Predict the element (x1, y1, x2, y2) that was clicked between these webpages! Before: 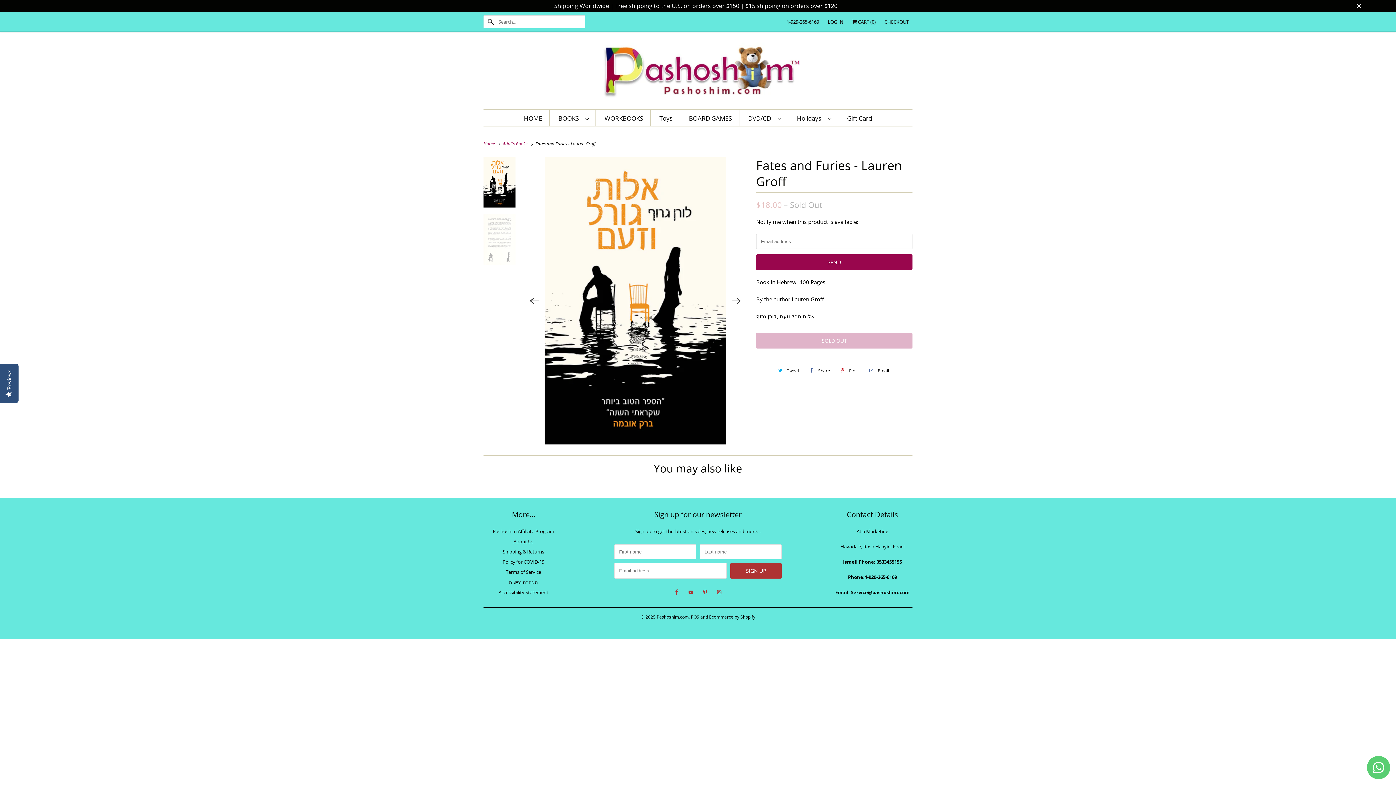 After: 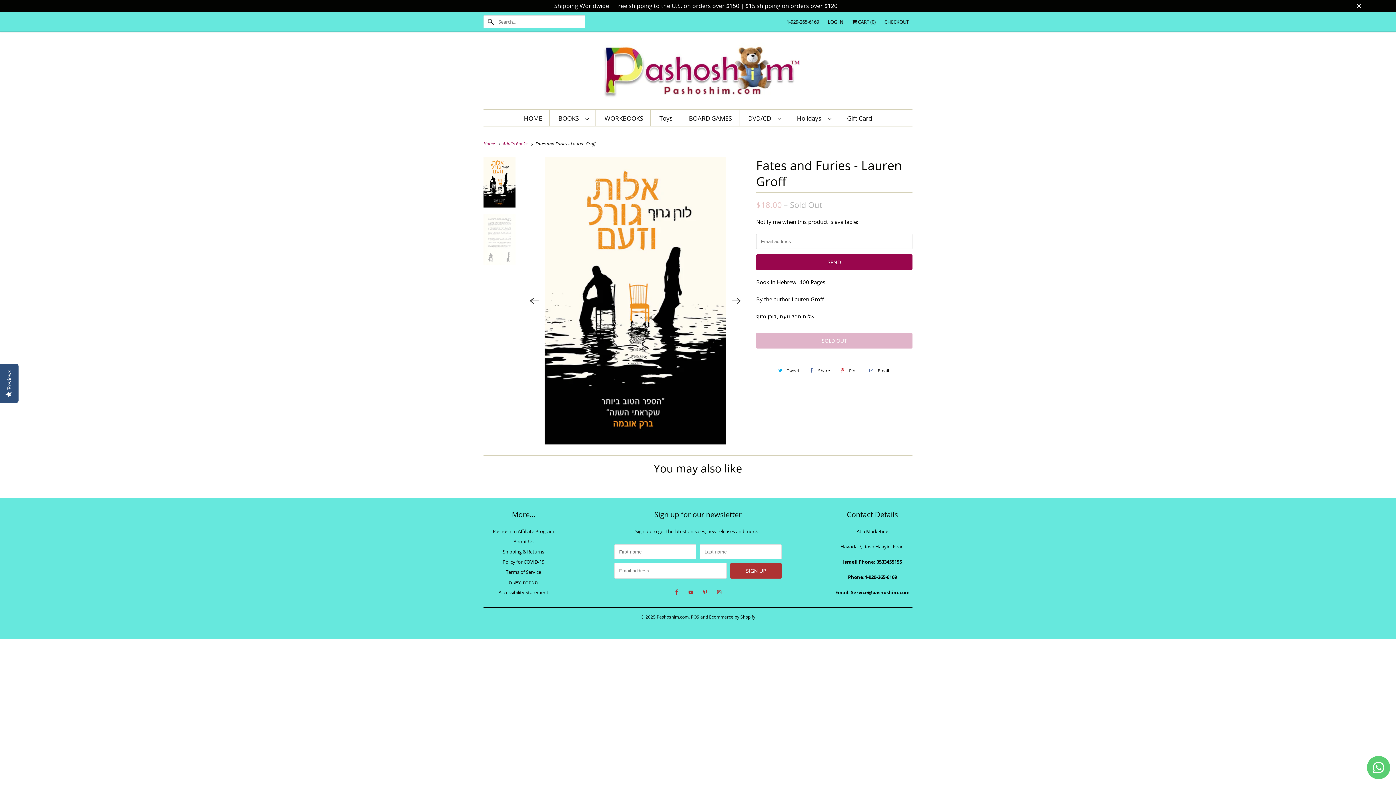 Action: label: Share bbox: (806, 364, 832, 376)